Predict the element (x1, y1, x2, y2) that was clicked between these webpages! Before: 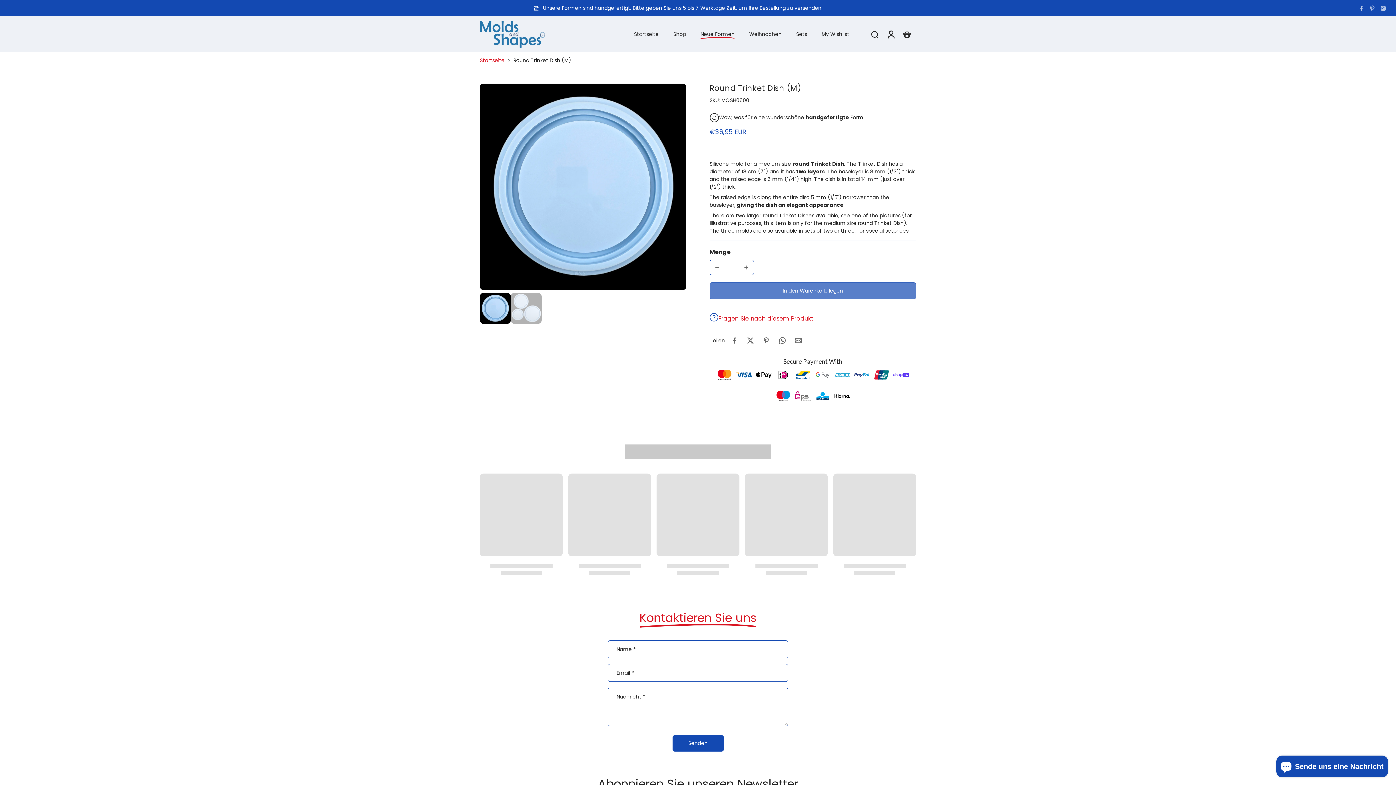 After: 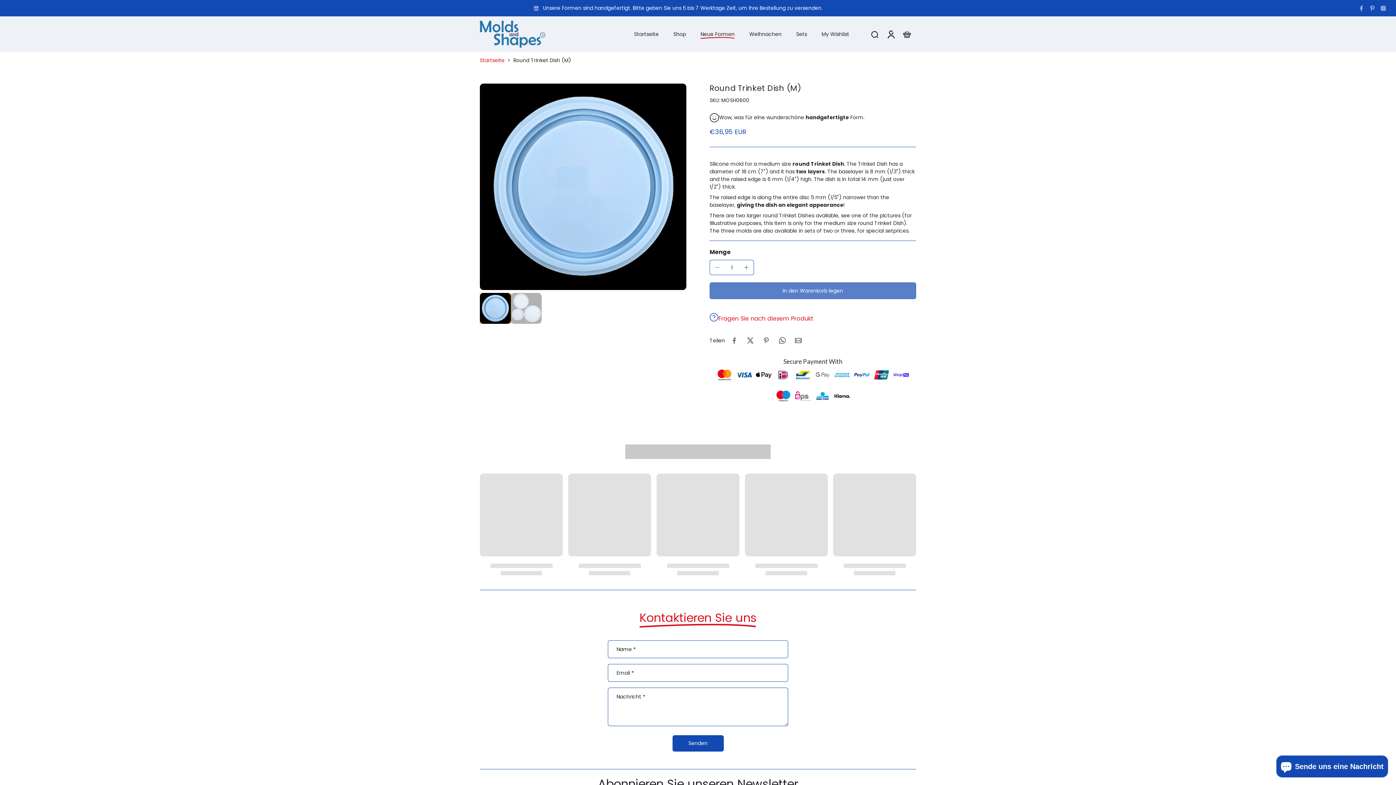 Action: bbox: (480, 293, 510, 324) label: image-thumbnai